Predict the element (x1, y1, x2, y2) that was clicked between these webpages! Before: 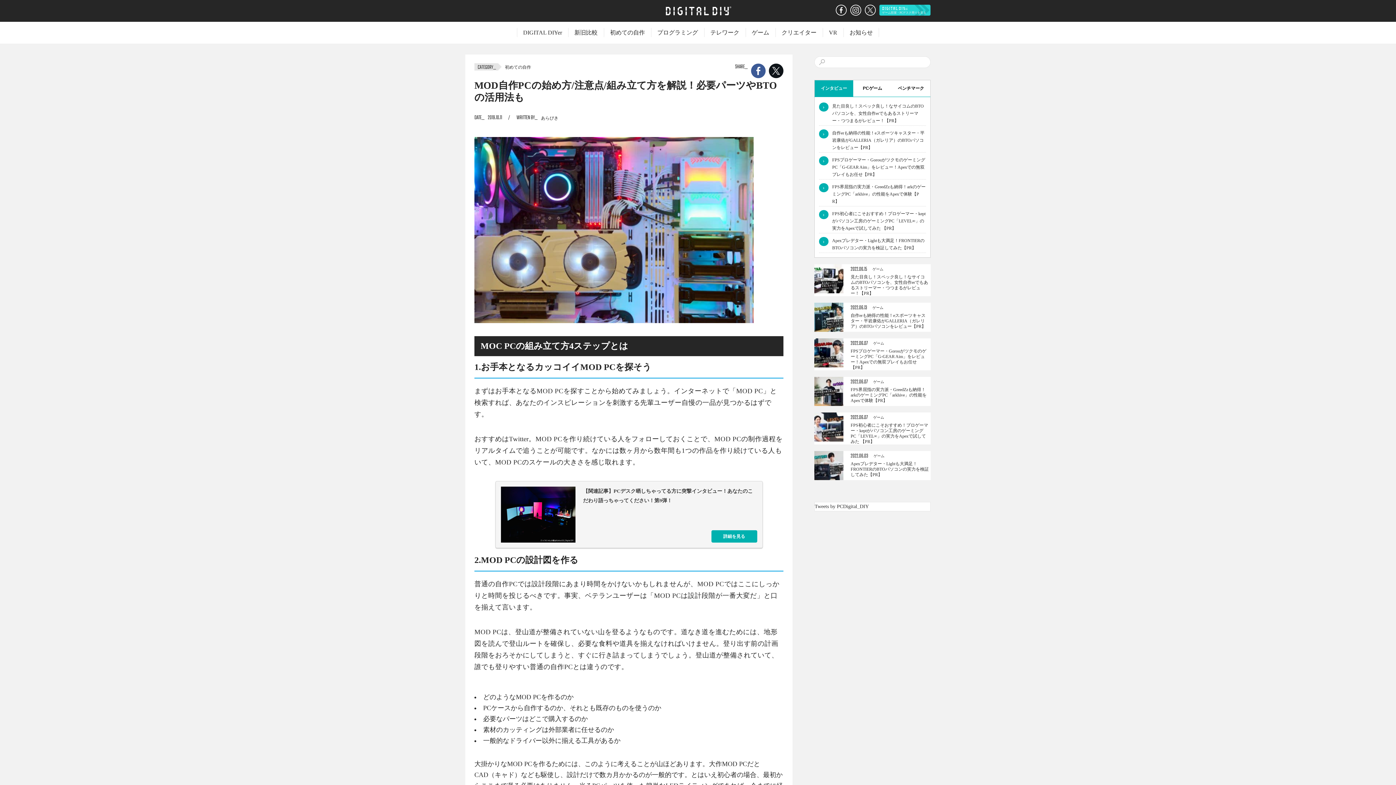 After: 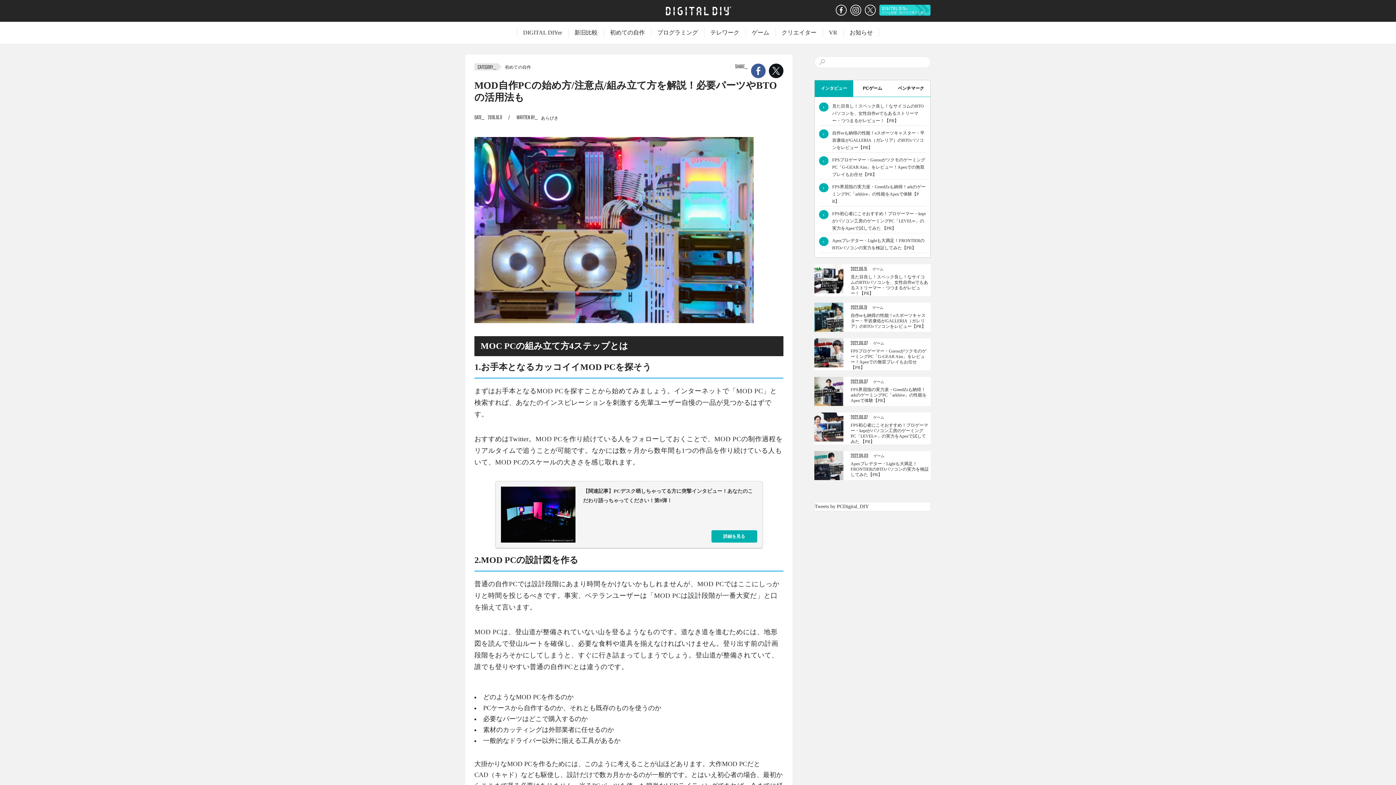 Action: bbox: (769, 64, 783, 69)